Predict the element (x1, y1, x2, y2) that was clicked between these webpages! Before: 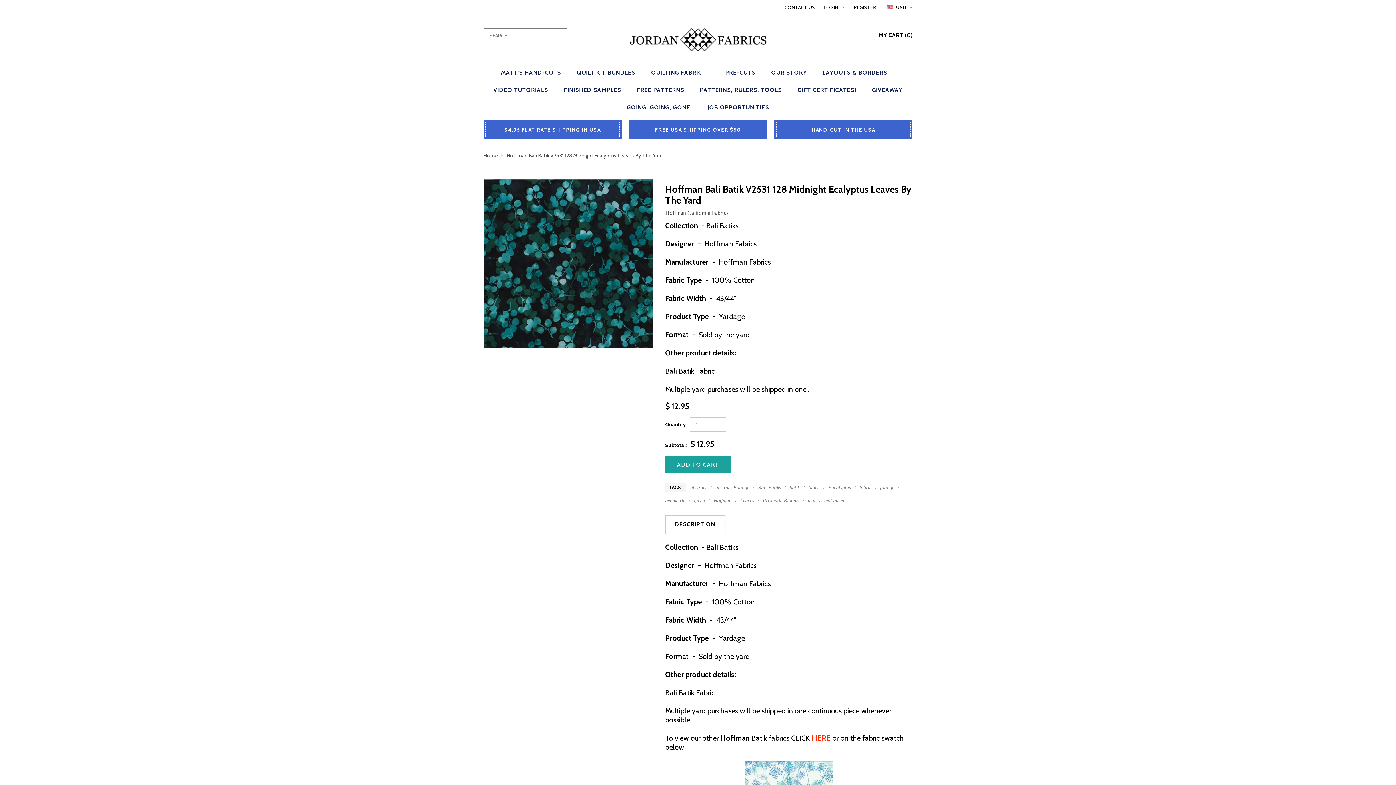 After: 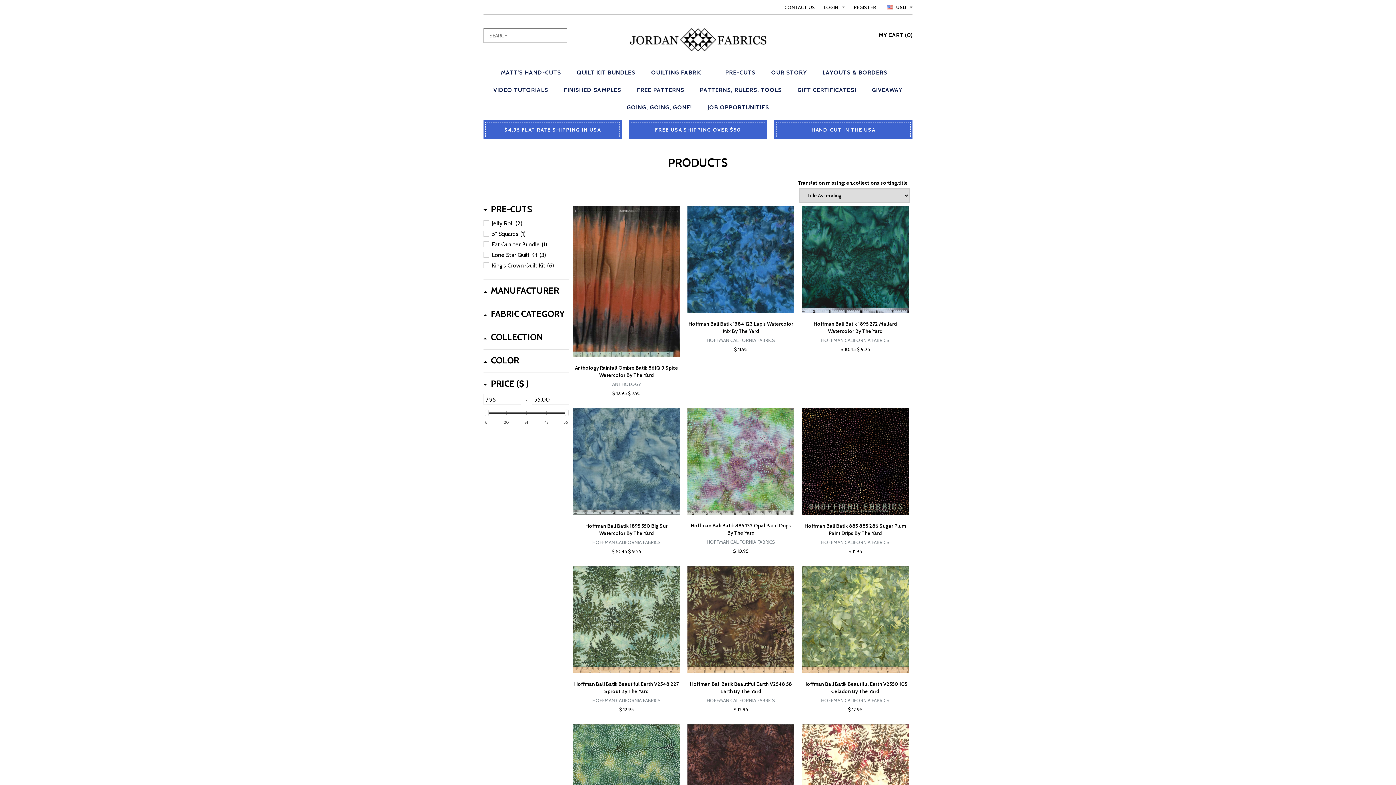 Action: label: batik bbox: (789, 484, 802, 491)